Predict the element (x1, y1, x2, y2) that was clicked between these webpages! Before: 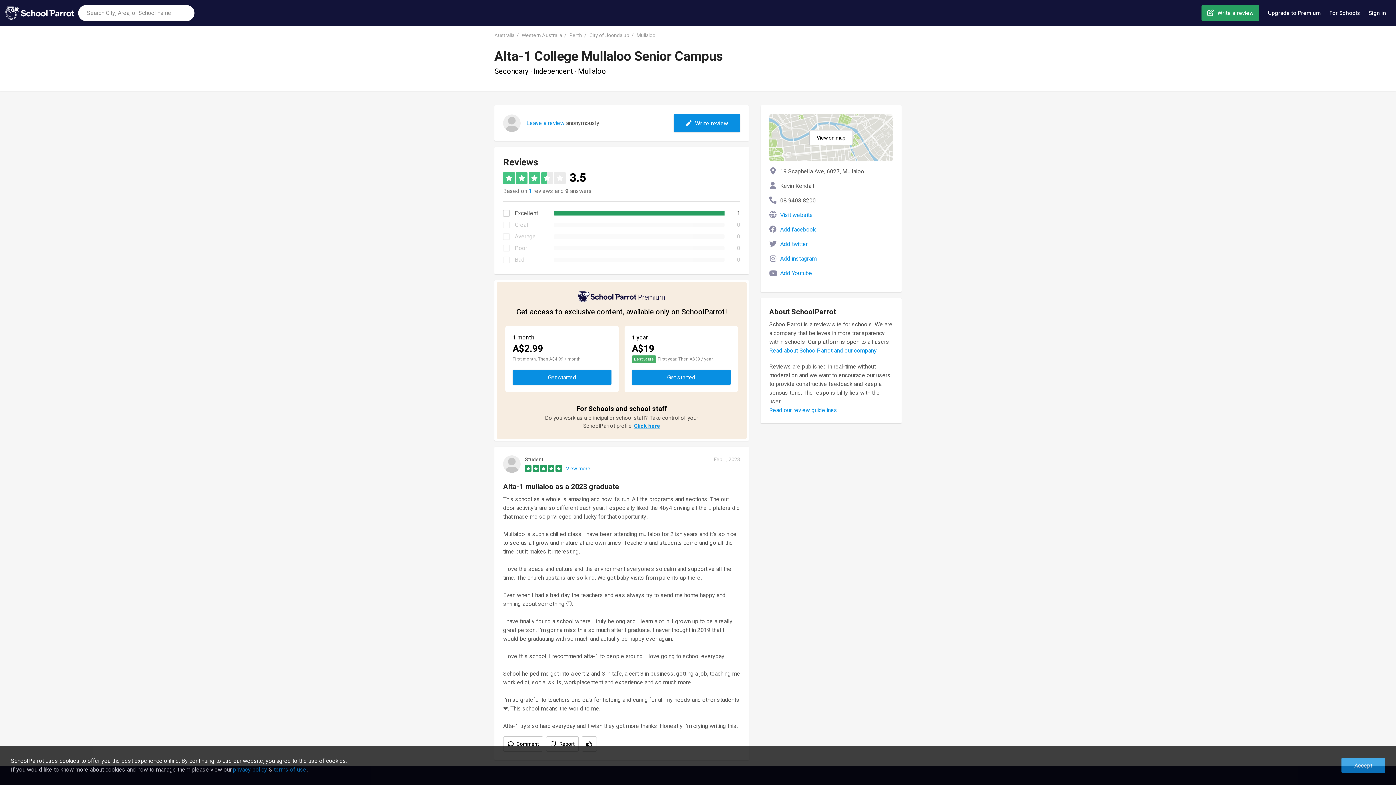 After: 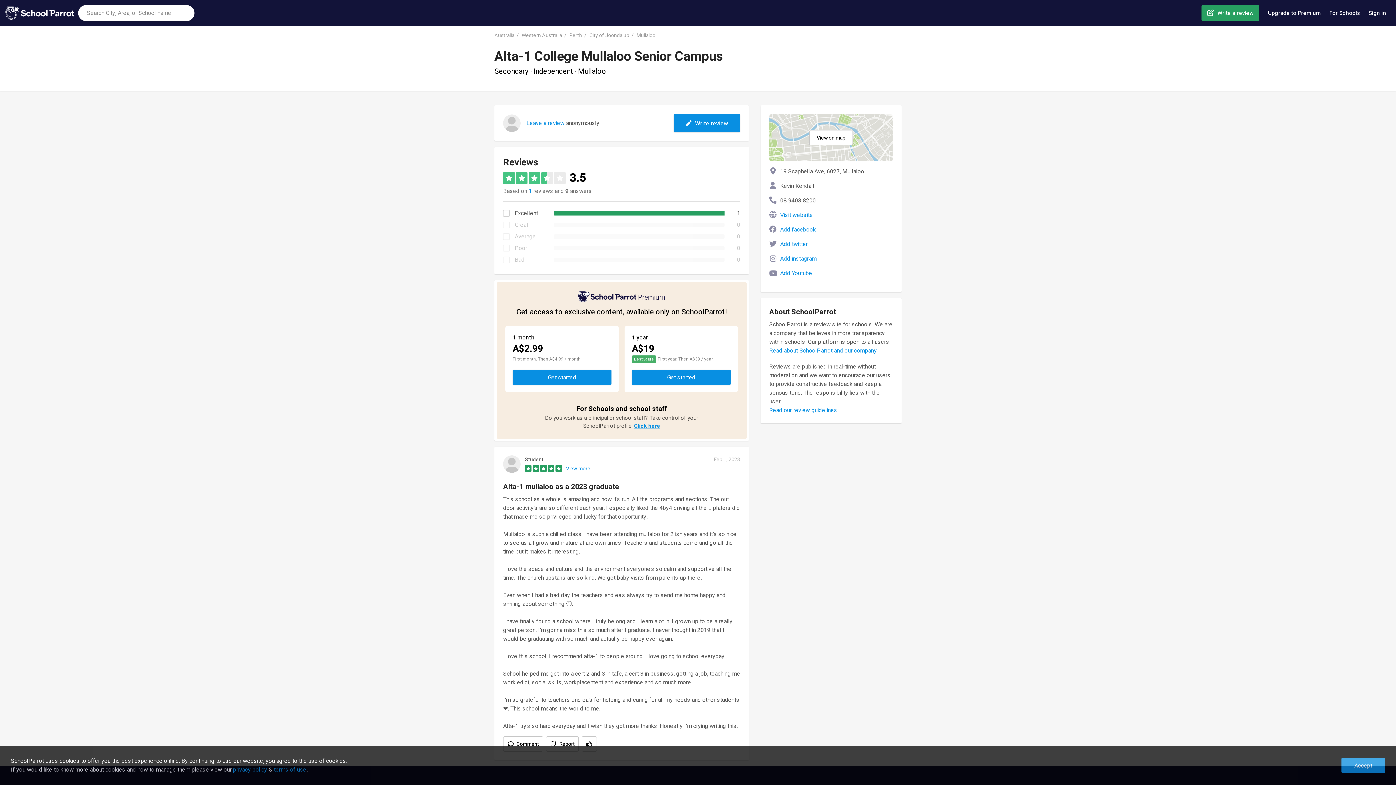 Action: label: terms of use bbox: (273, 765, 306, 774)